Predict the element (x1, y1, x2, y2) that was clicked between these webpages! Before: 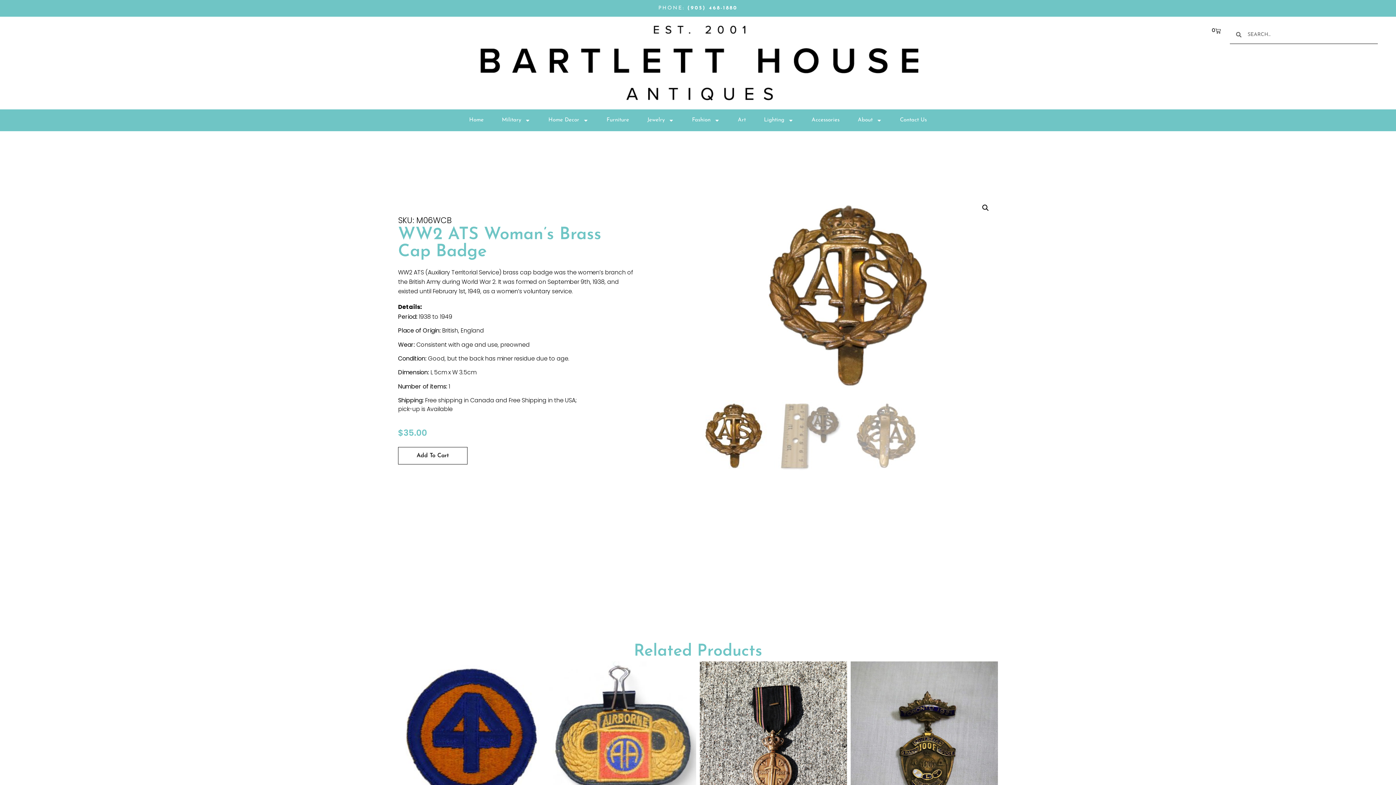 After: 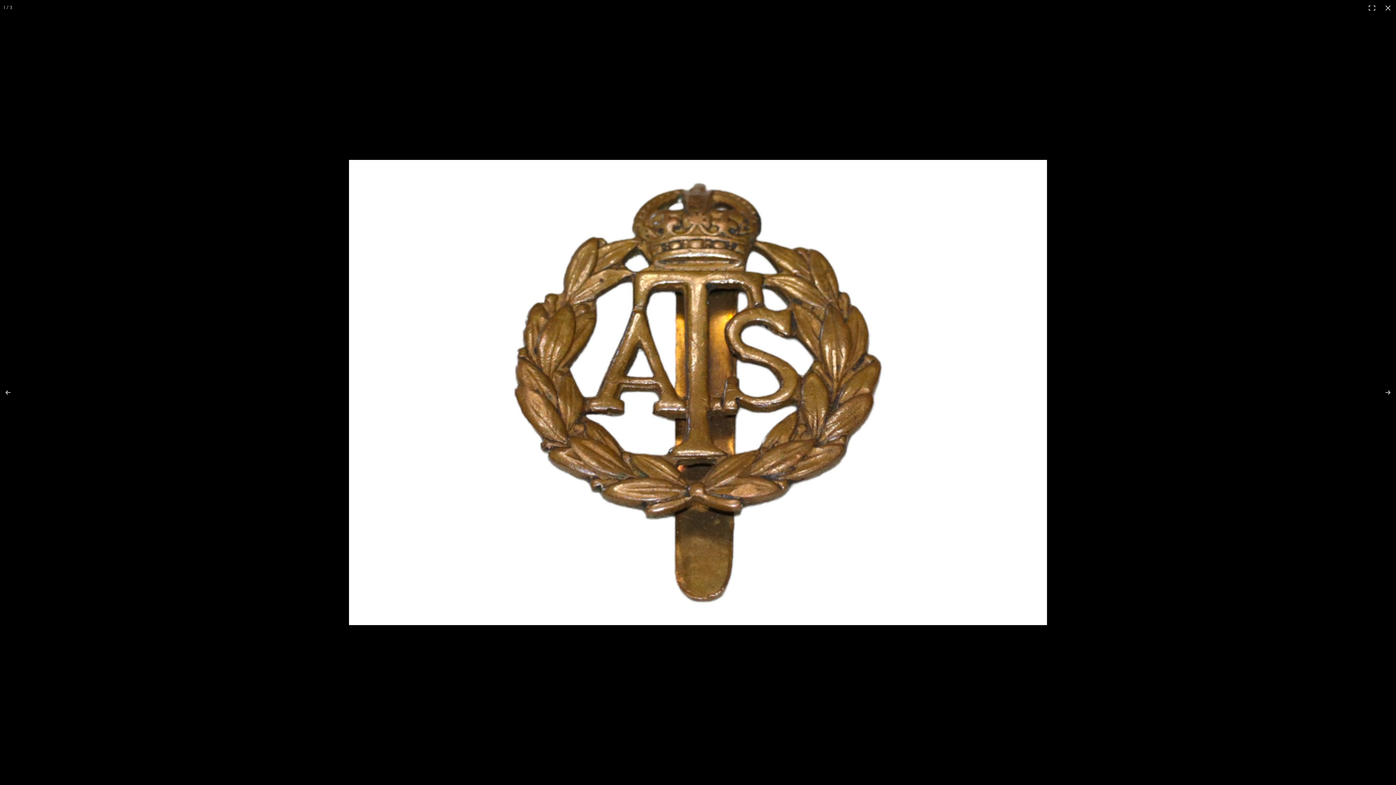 Action: label: View full-screen image gallery bbox: (979, 201, 992, 214)